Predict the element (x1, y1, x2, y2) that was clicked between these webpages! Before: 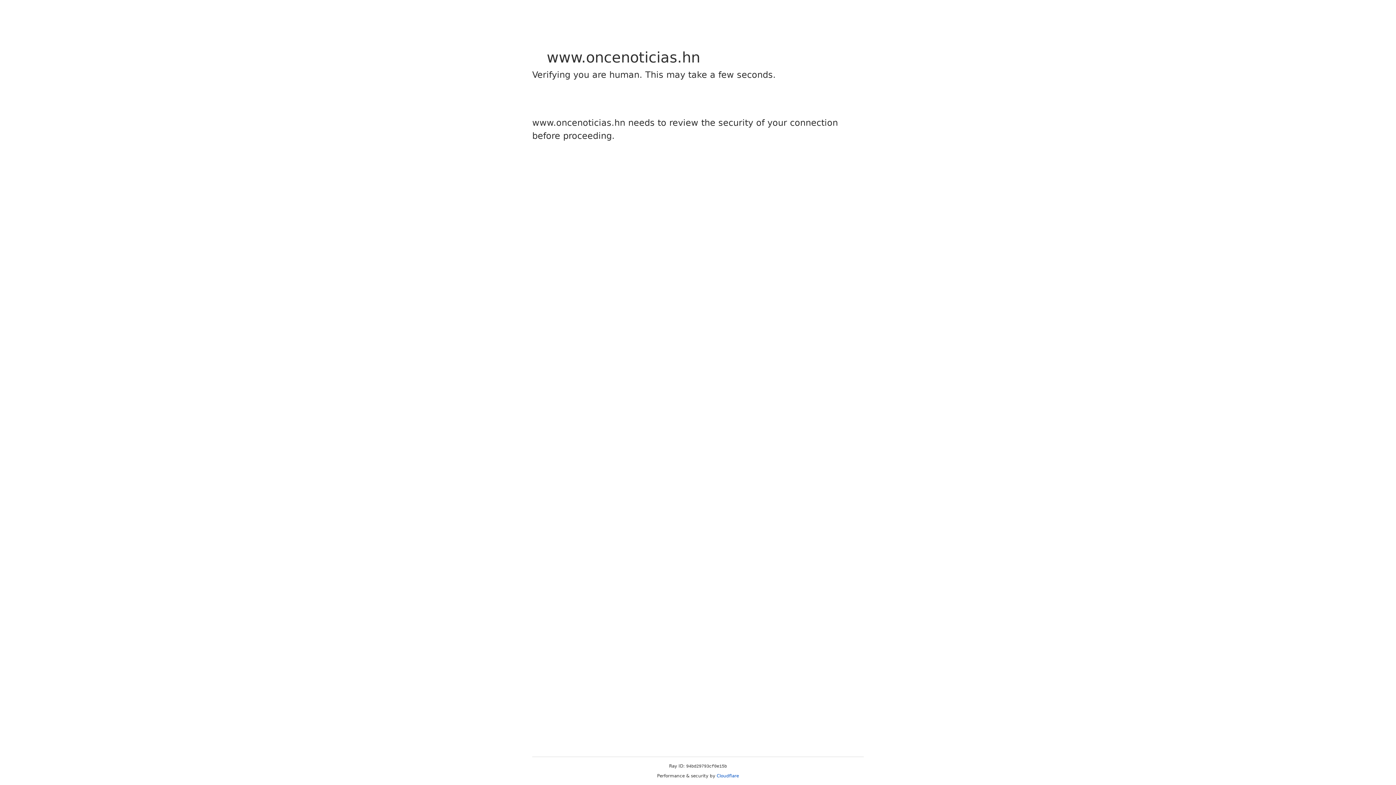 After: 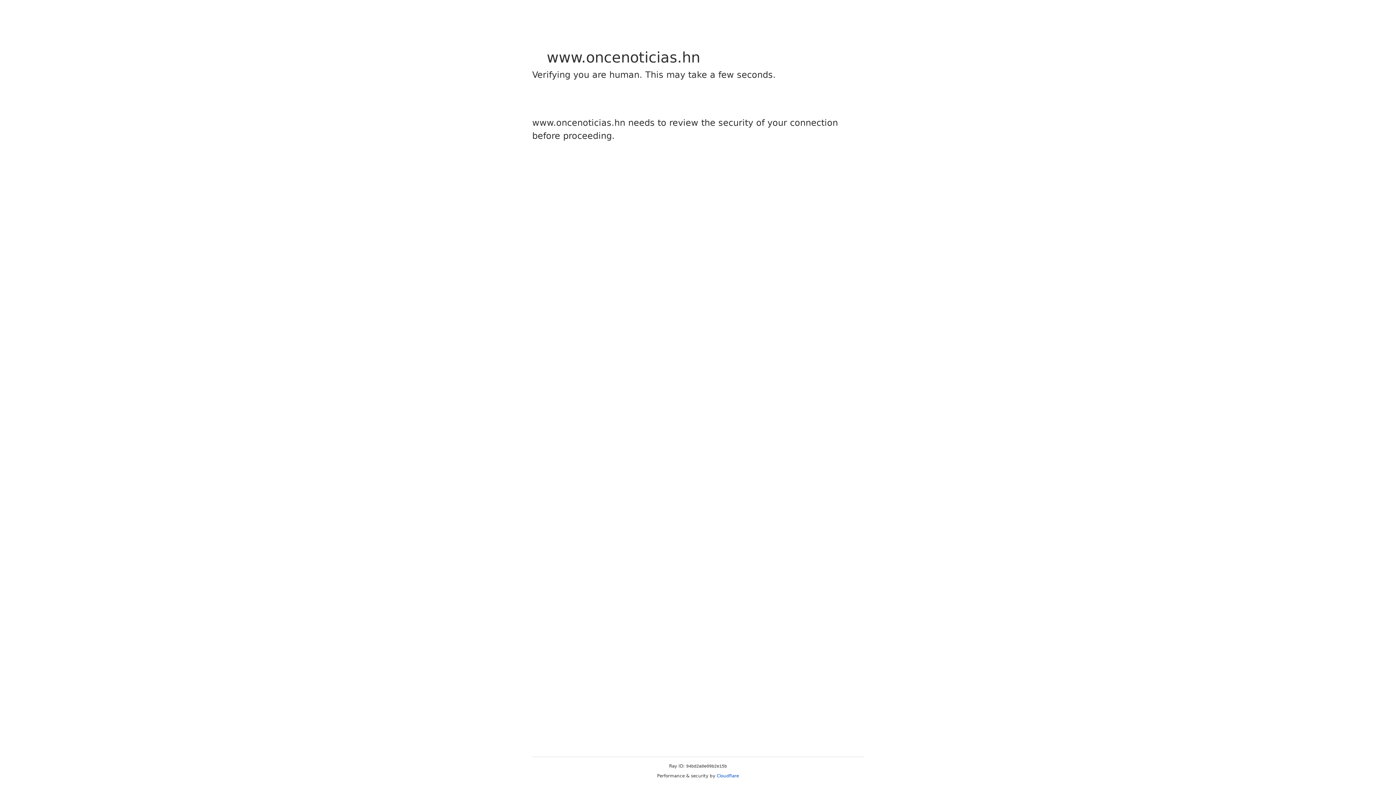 Action: bbox: (716, 773, 739, 778) label: Cloudflare